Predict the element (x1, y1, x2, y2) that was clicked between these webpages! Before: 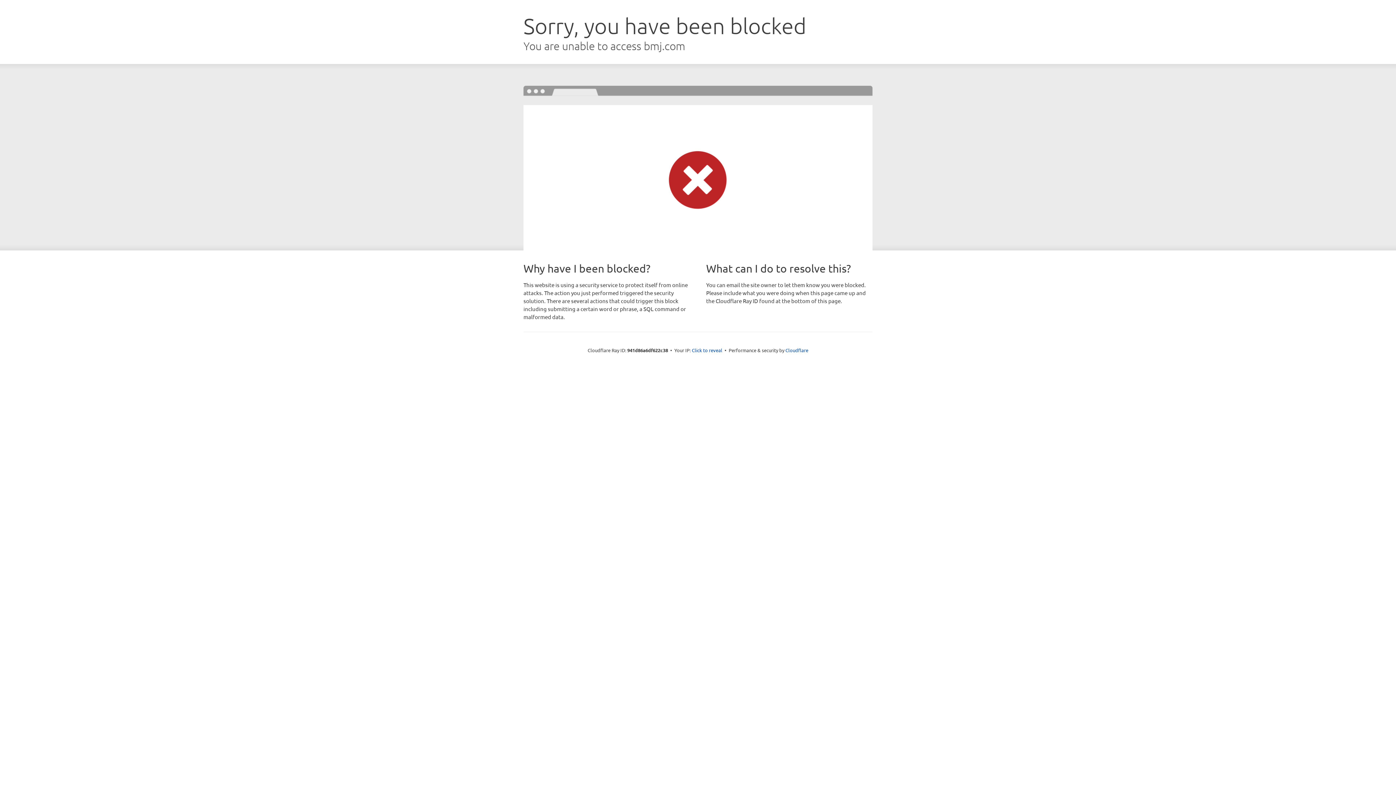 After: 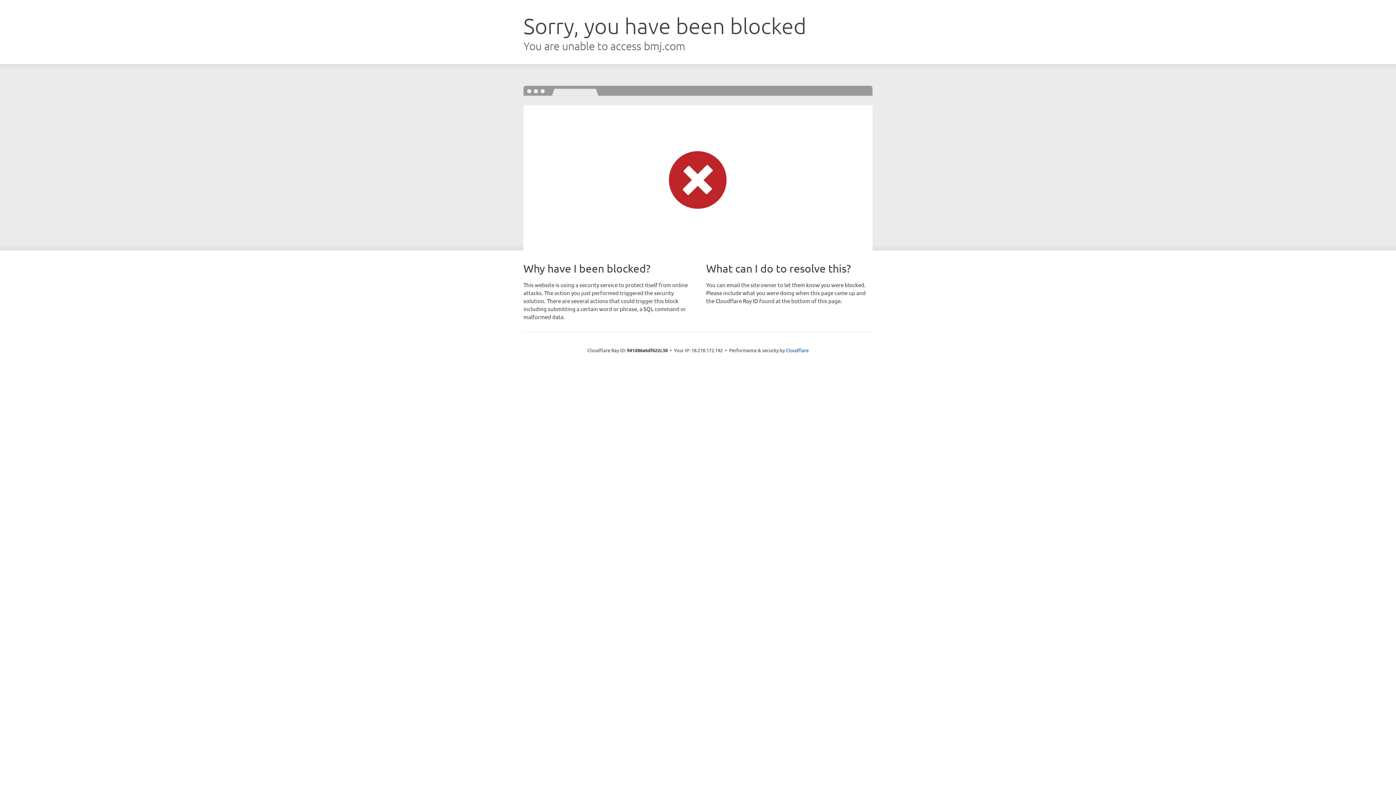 Action: label: Click to reveal bbox: (692, 346, 722, 353)